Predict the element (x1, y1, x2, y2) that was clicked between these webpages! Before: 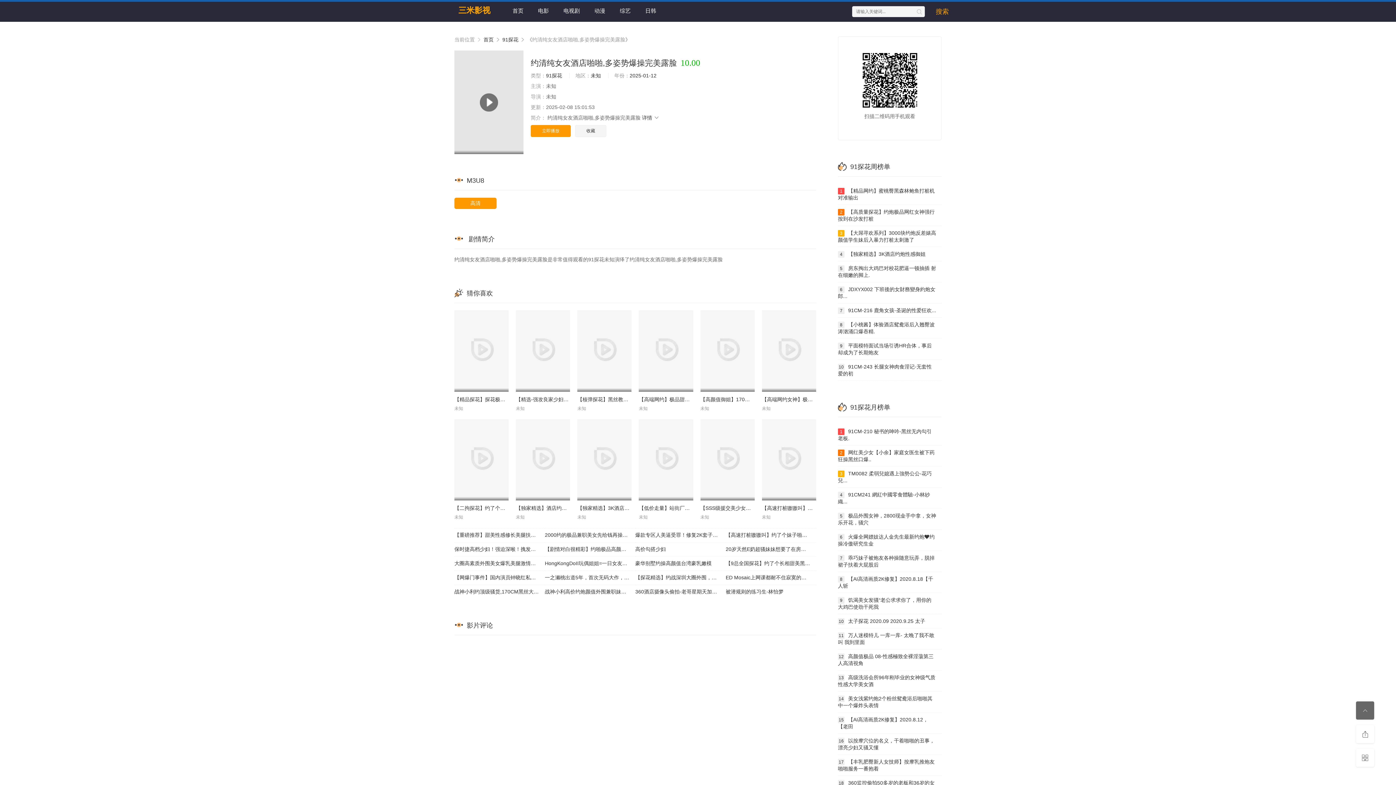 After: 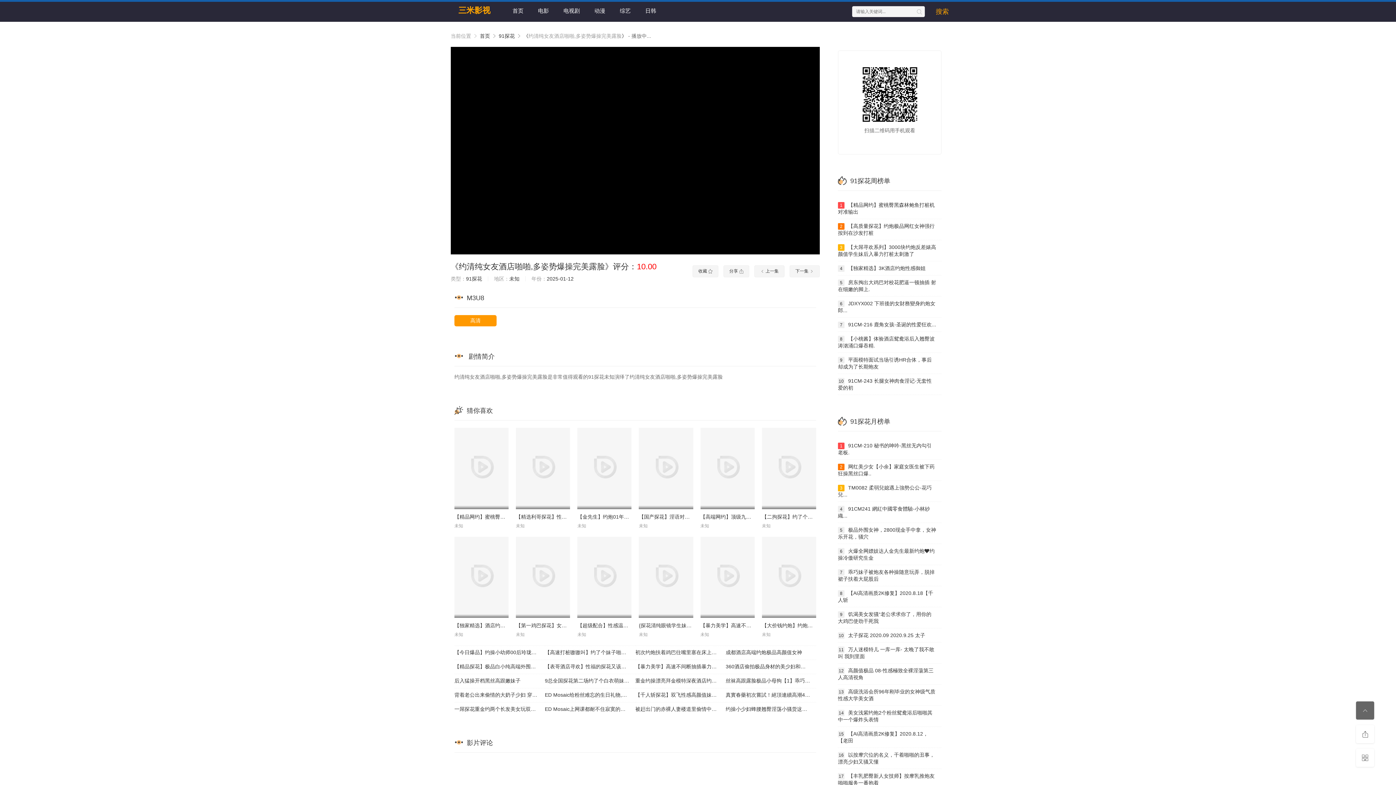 Action: label: 立即播放 bbox: (530, 125, 570, 137)